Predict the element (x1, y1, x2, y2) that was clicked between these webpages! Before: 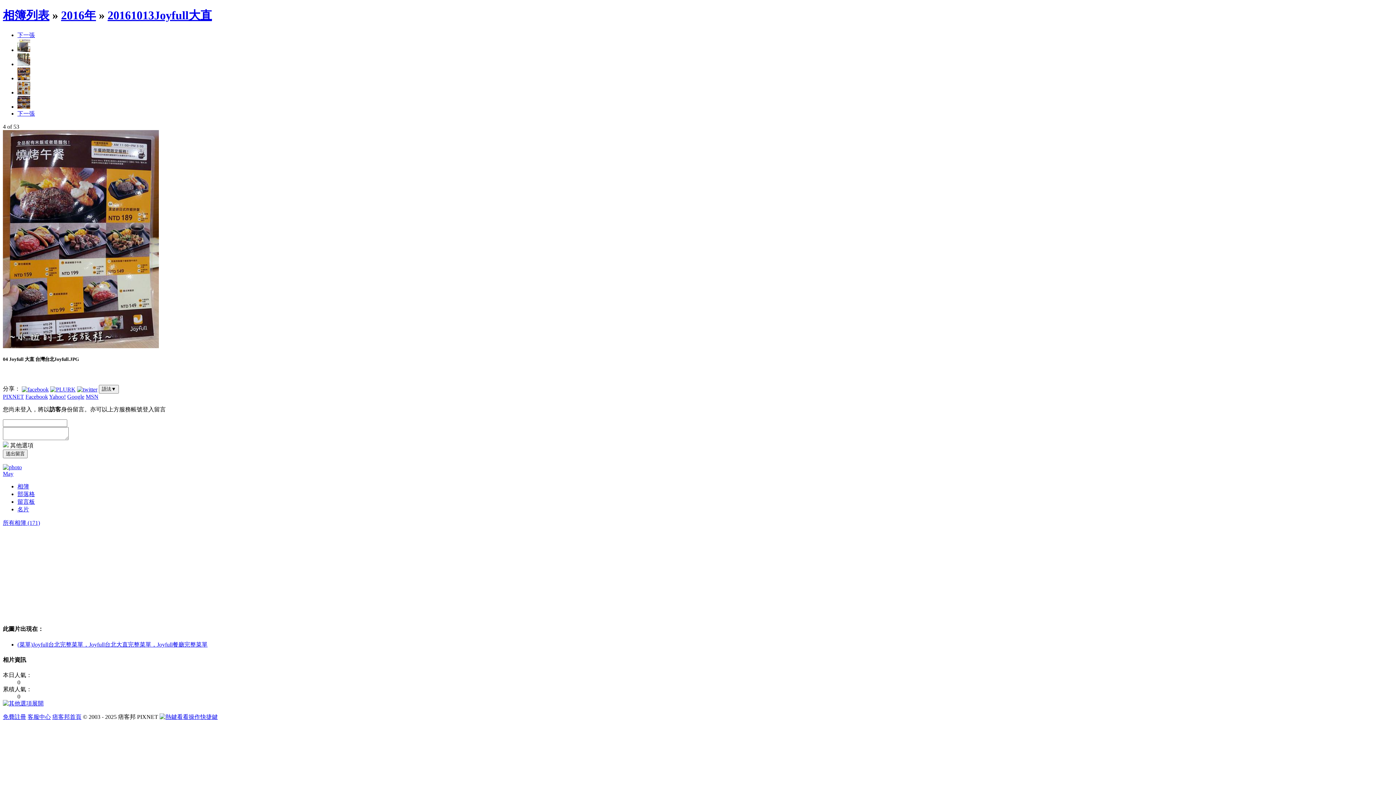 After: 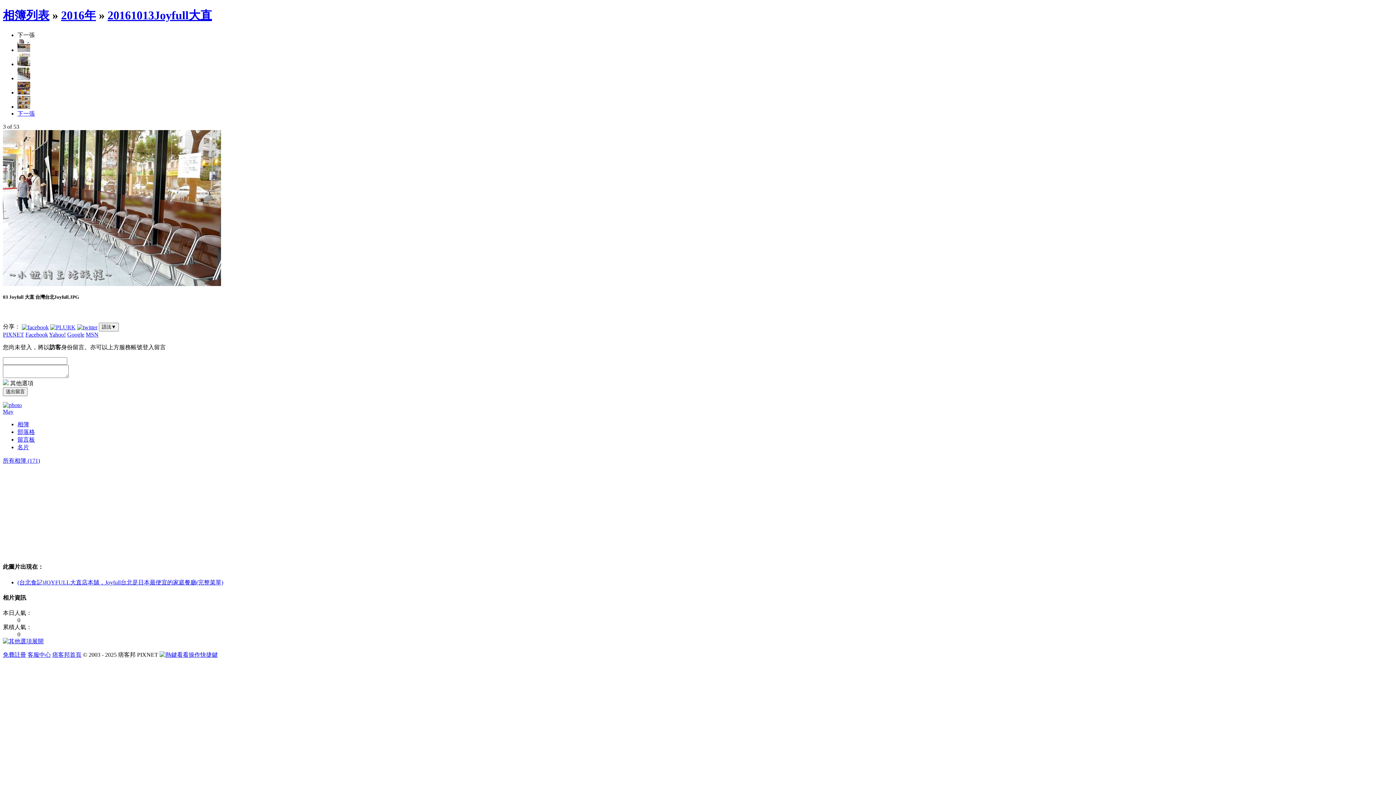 Action: bbox: (17, 61, 30, 67)